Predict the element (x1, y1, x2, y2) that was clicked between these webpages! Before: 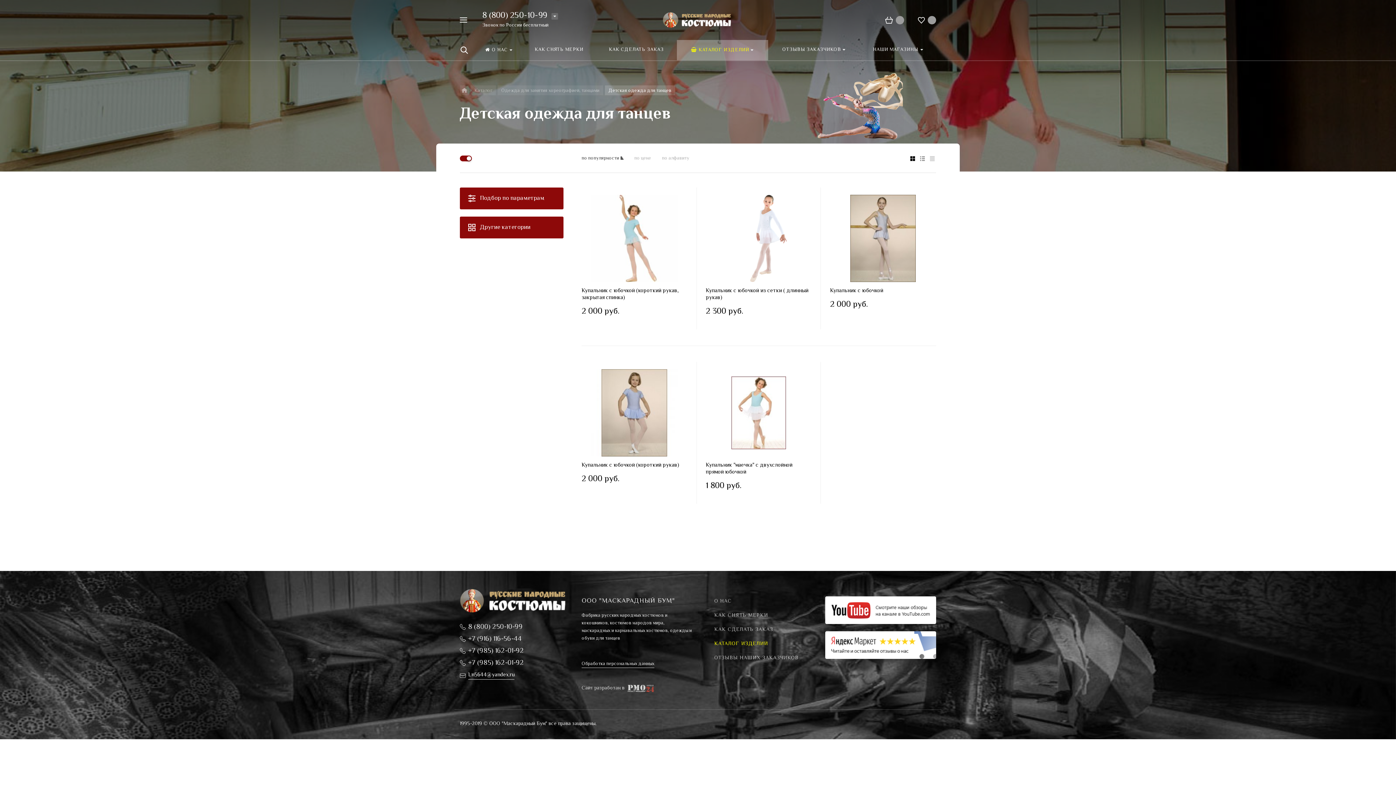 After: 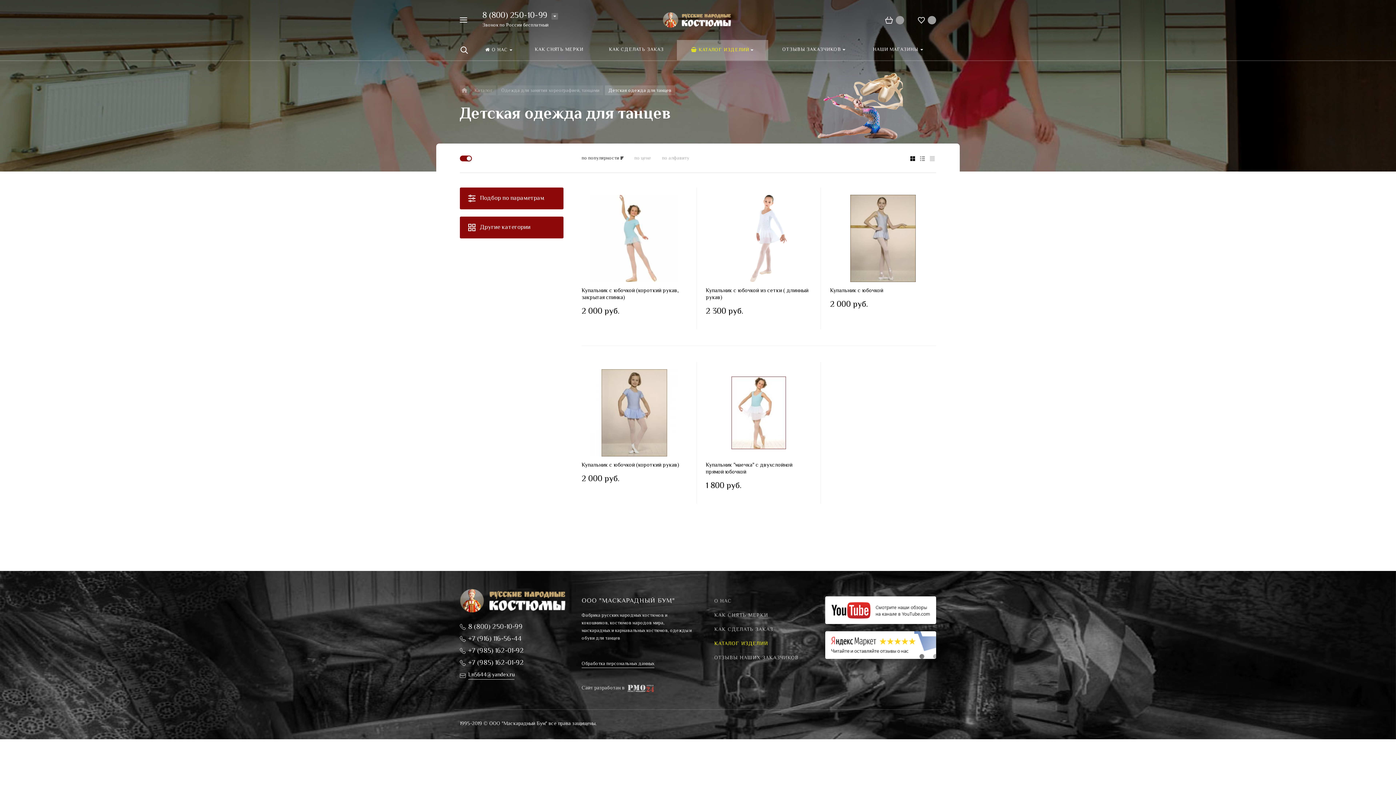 Action: label: по популярности bbox: (581, 154, 623, 162)